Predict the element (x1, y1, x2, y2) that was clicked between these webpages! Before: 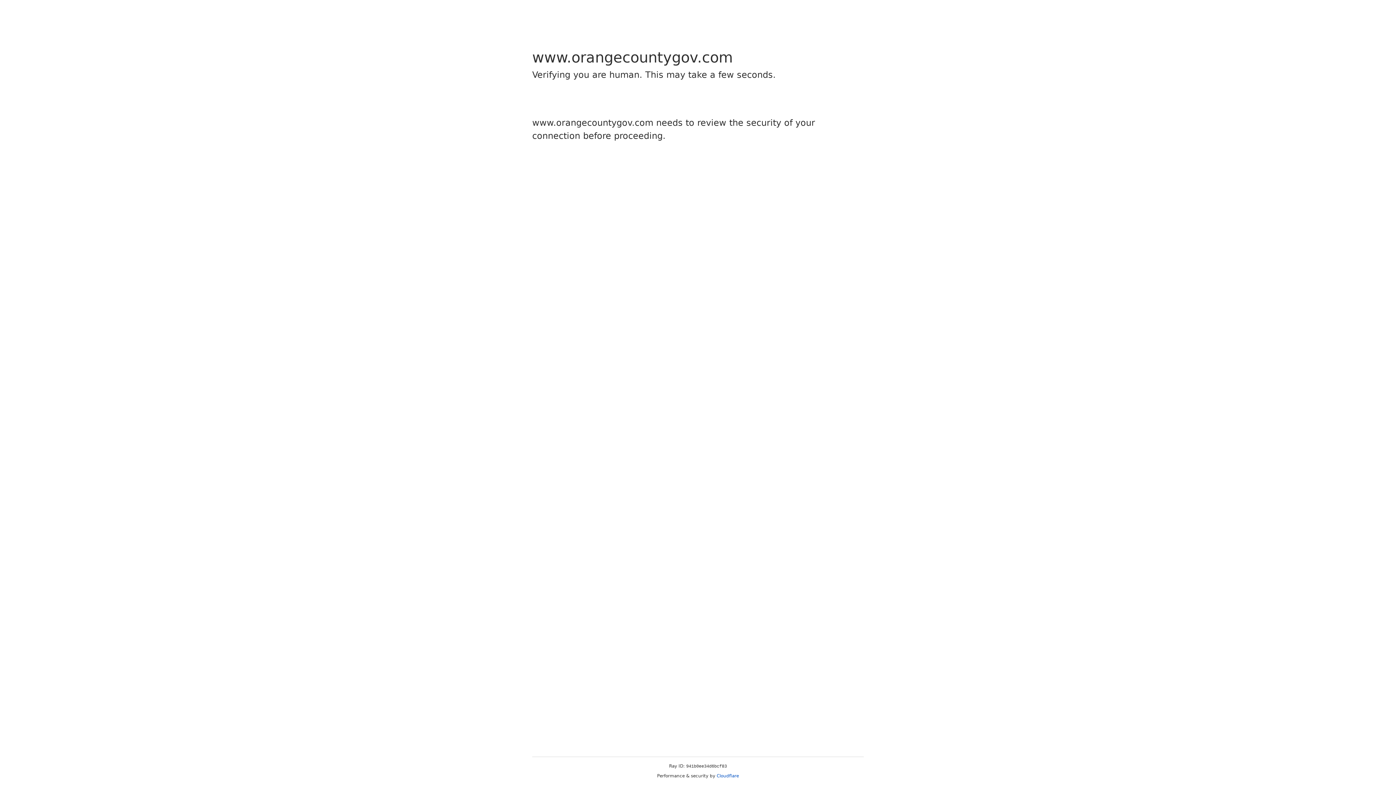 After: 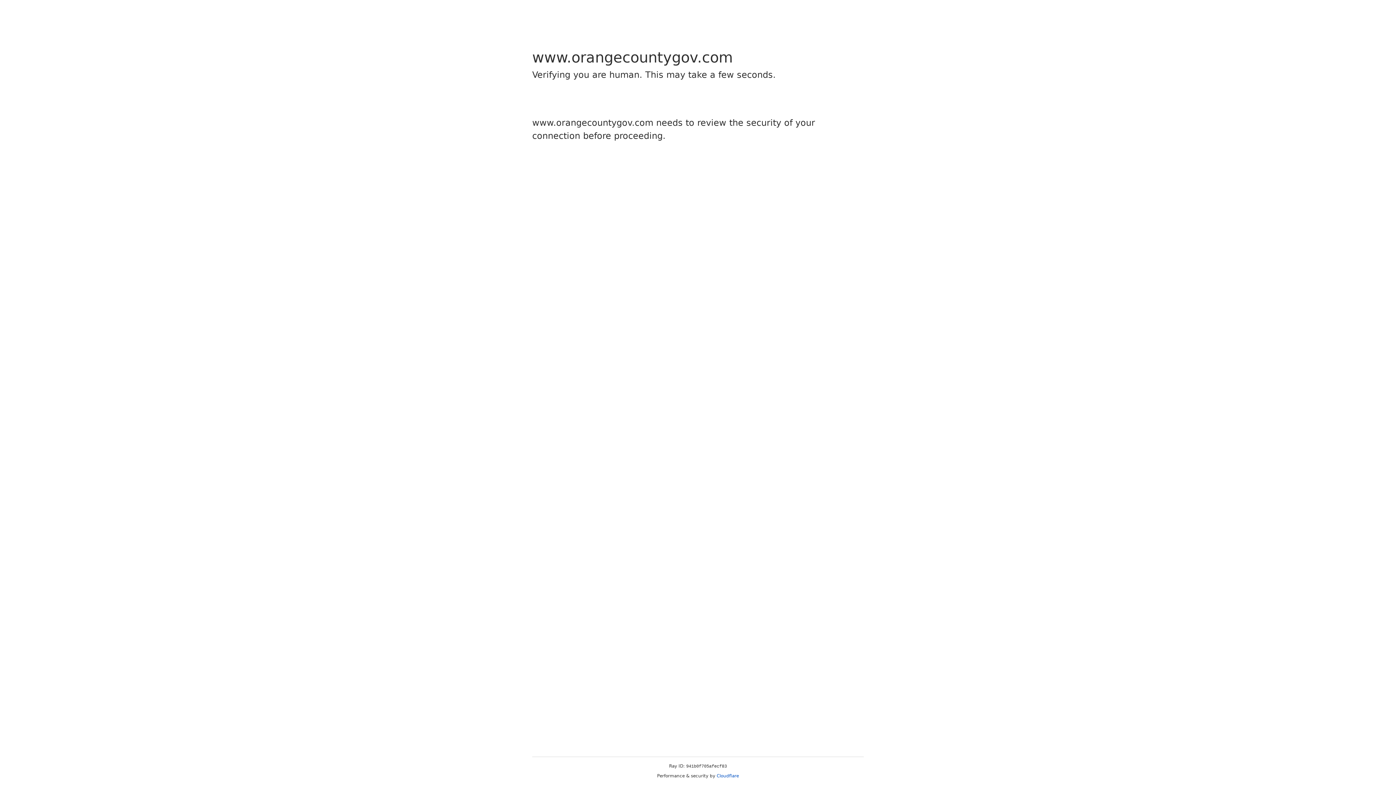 Action: label: Cloudflare bbox: (716, 773, 739, 778)